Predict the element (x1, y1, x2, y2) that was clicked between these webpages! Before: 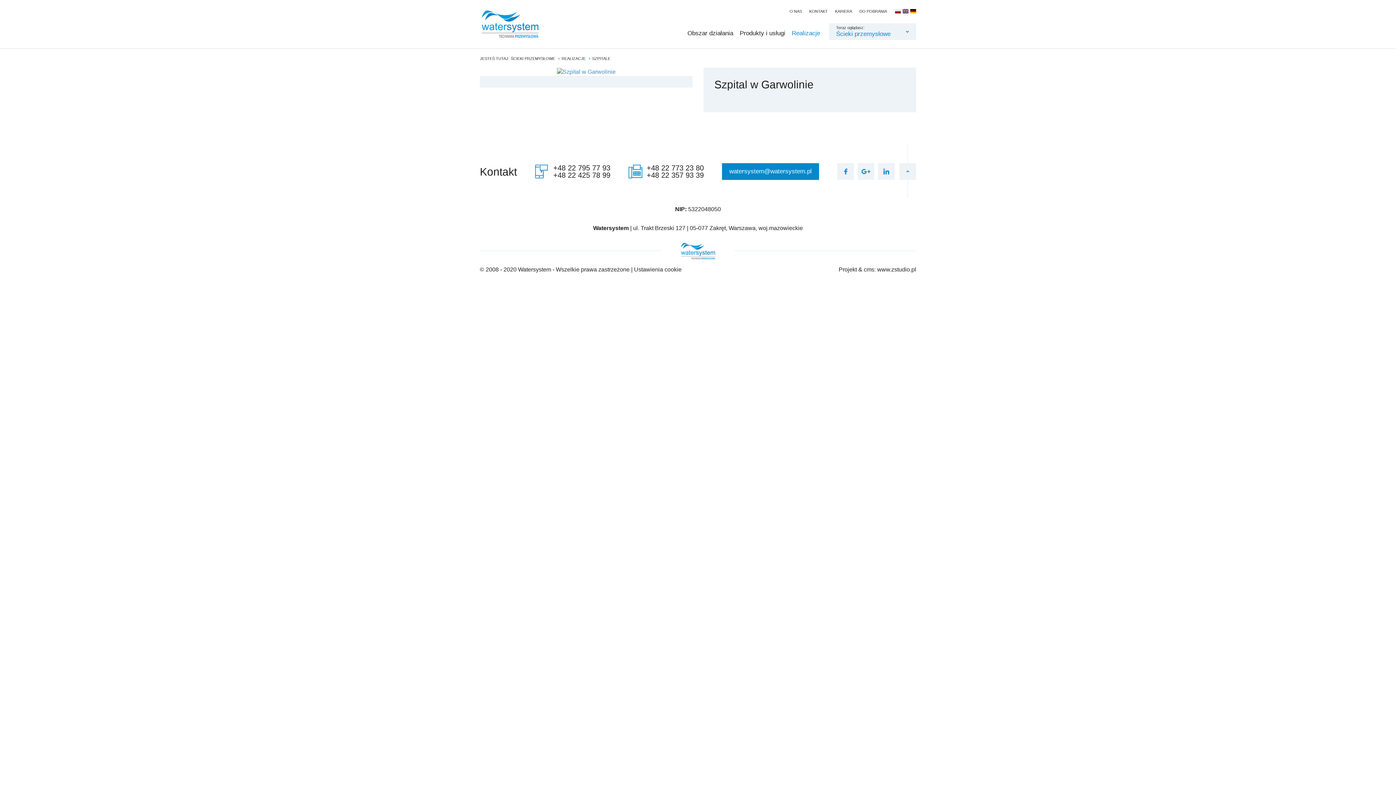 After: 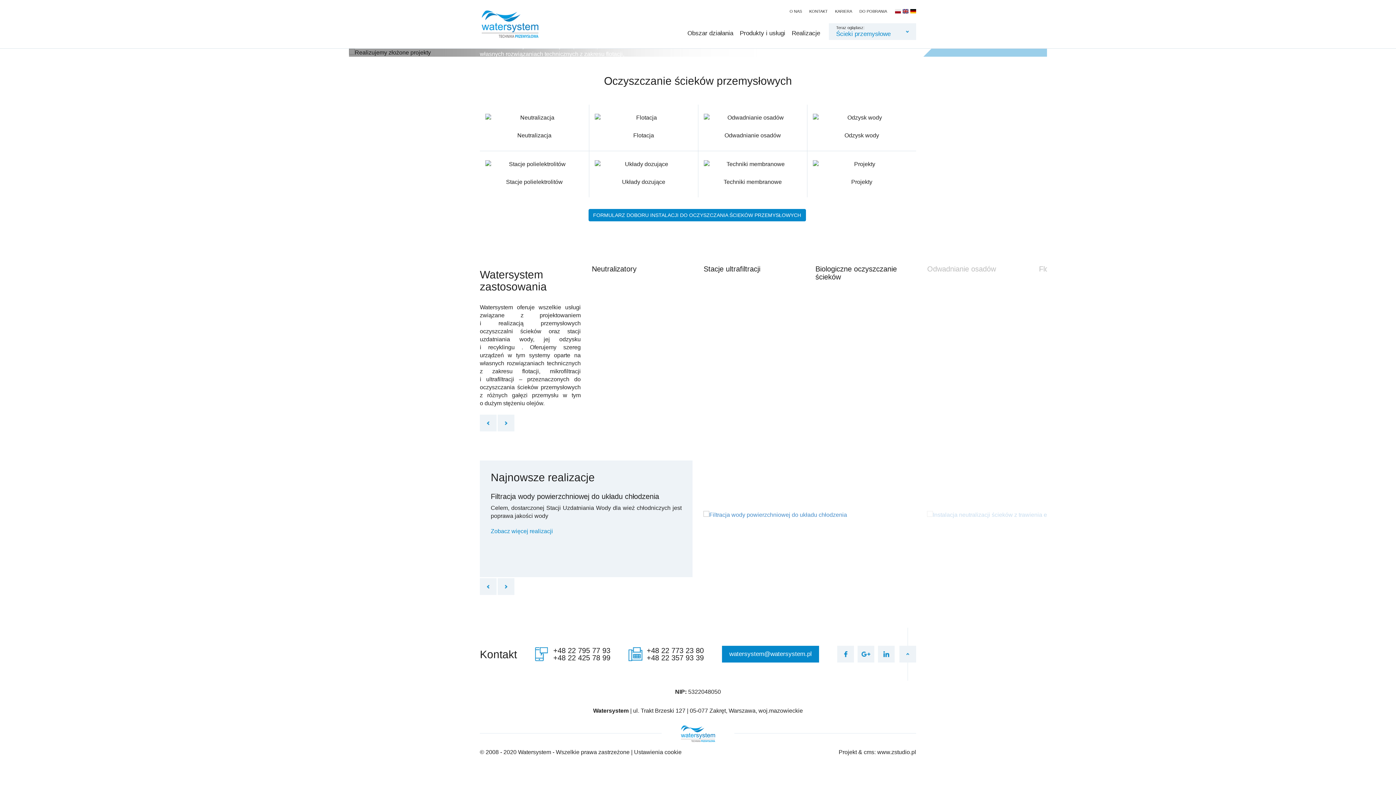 Action: bbox: (510, 56, 555, 60) label: ŚCIEKI PRZEMYSŁOWE